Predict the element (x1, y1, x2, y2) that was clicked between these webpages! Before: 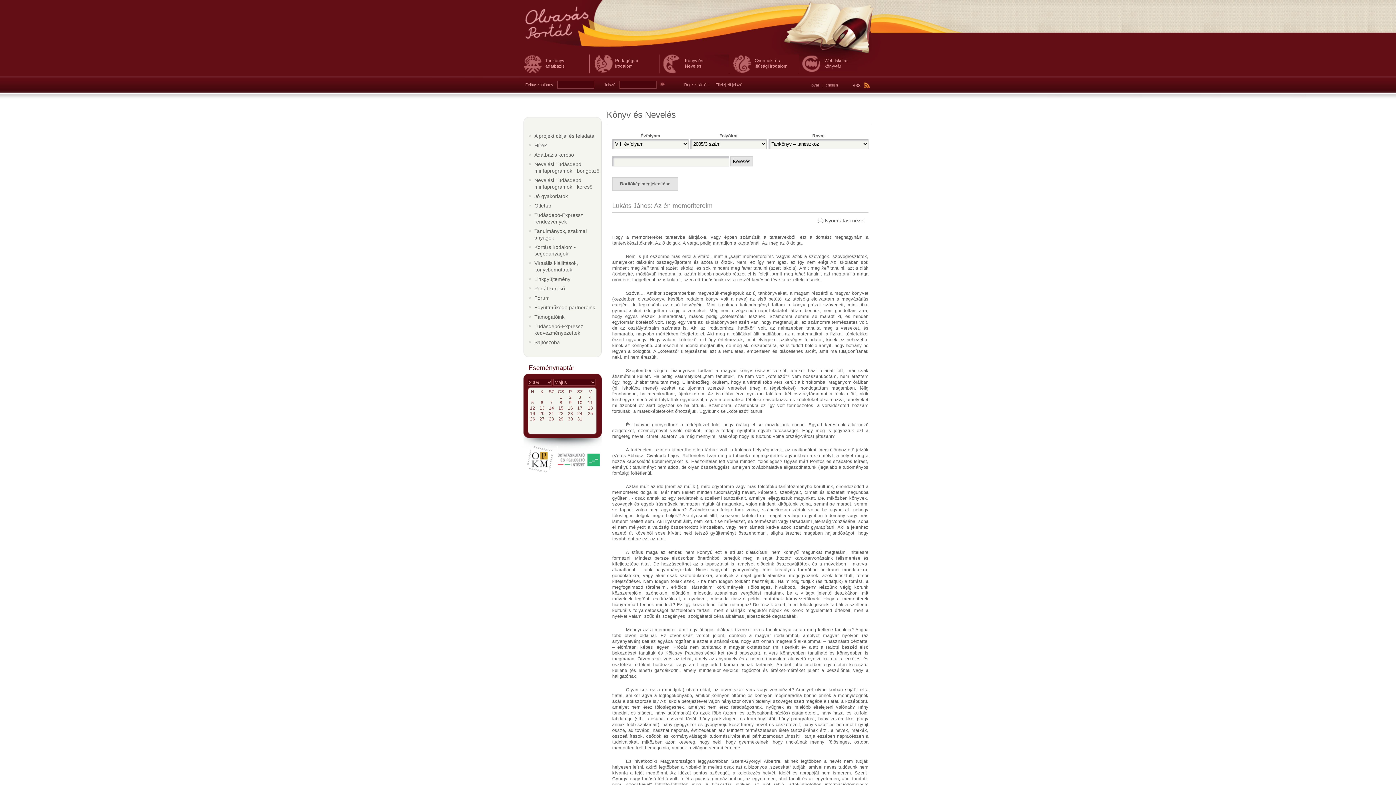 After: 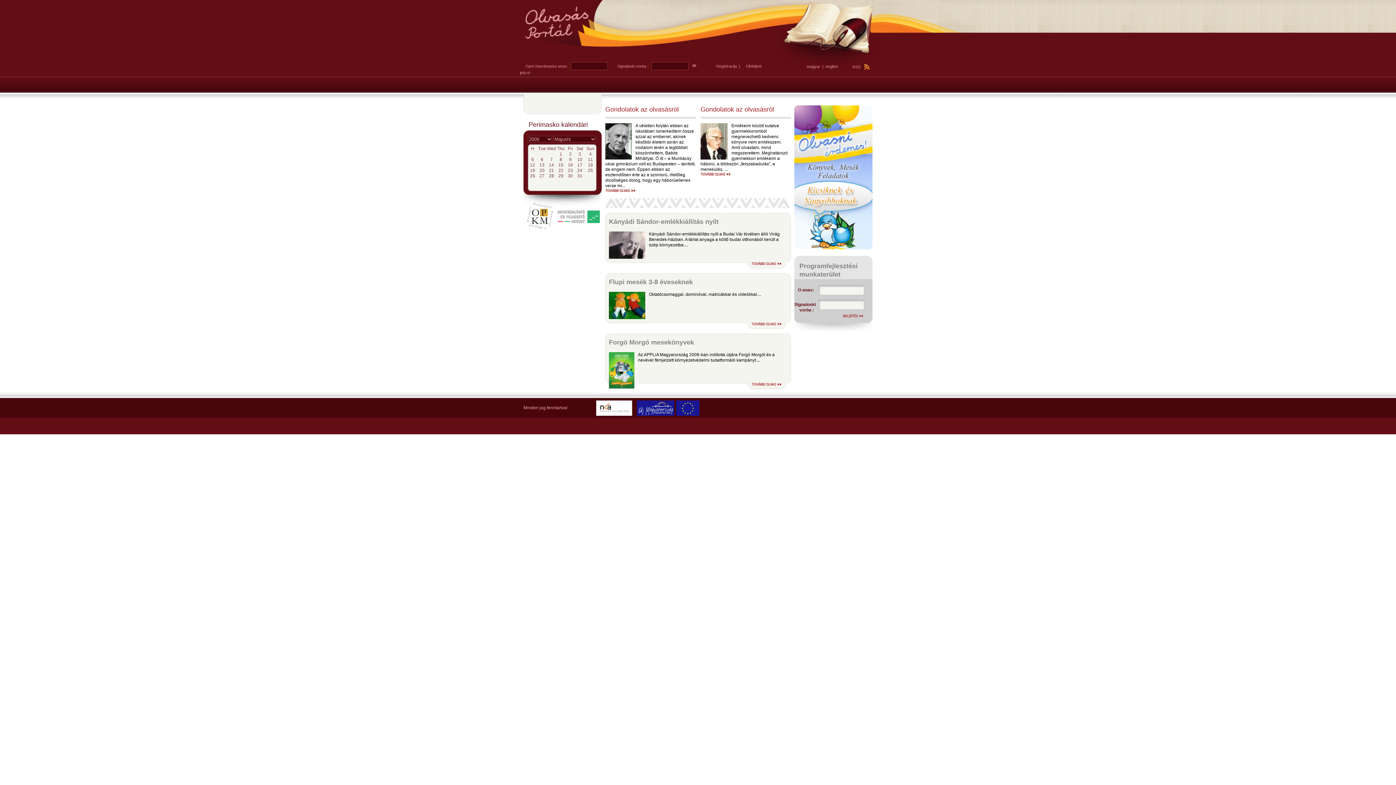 Action: bbox: (810, 82, 820, 87) label: lovári